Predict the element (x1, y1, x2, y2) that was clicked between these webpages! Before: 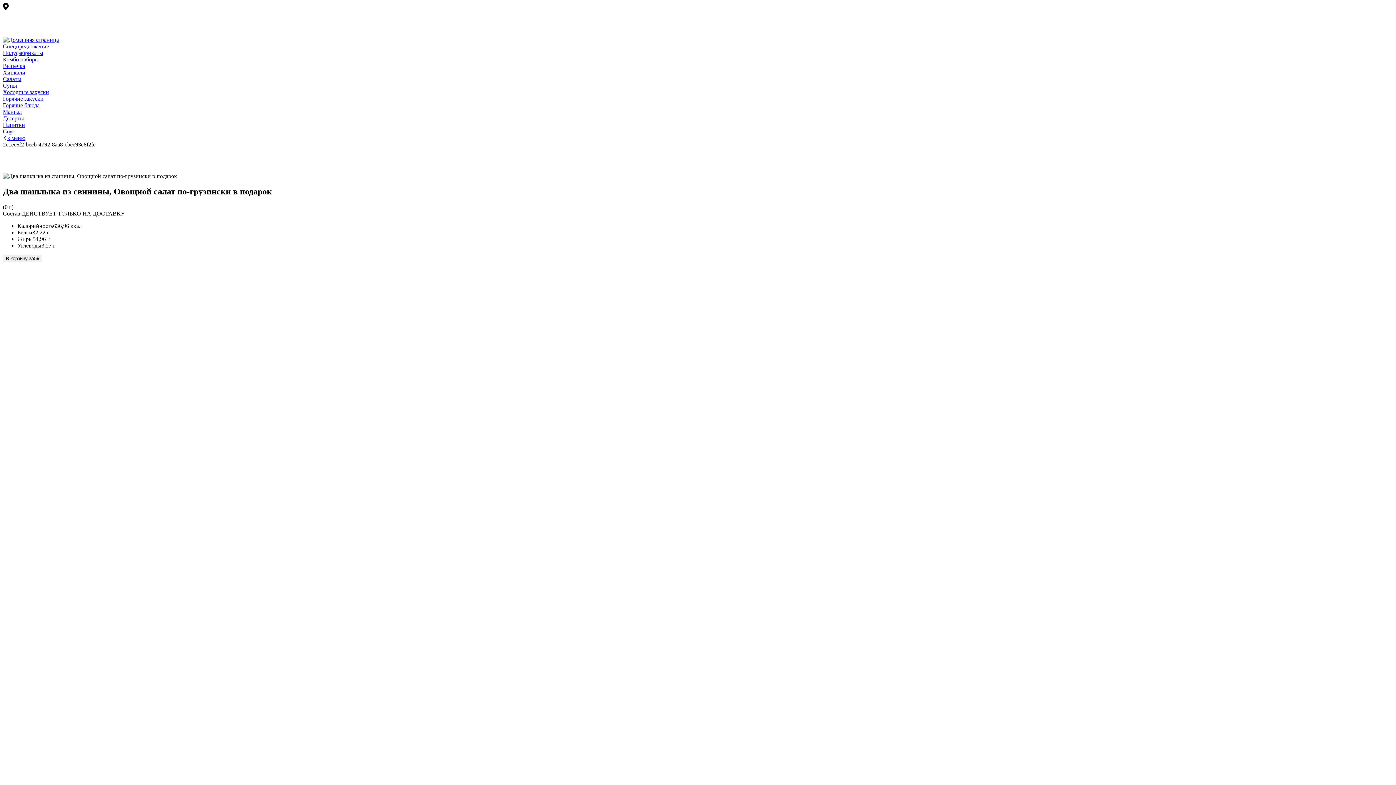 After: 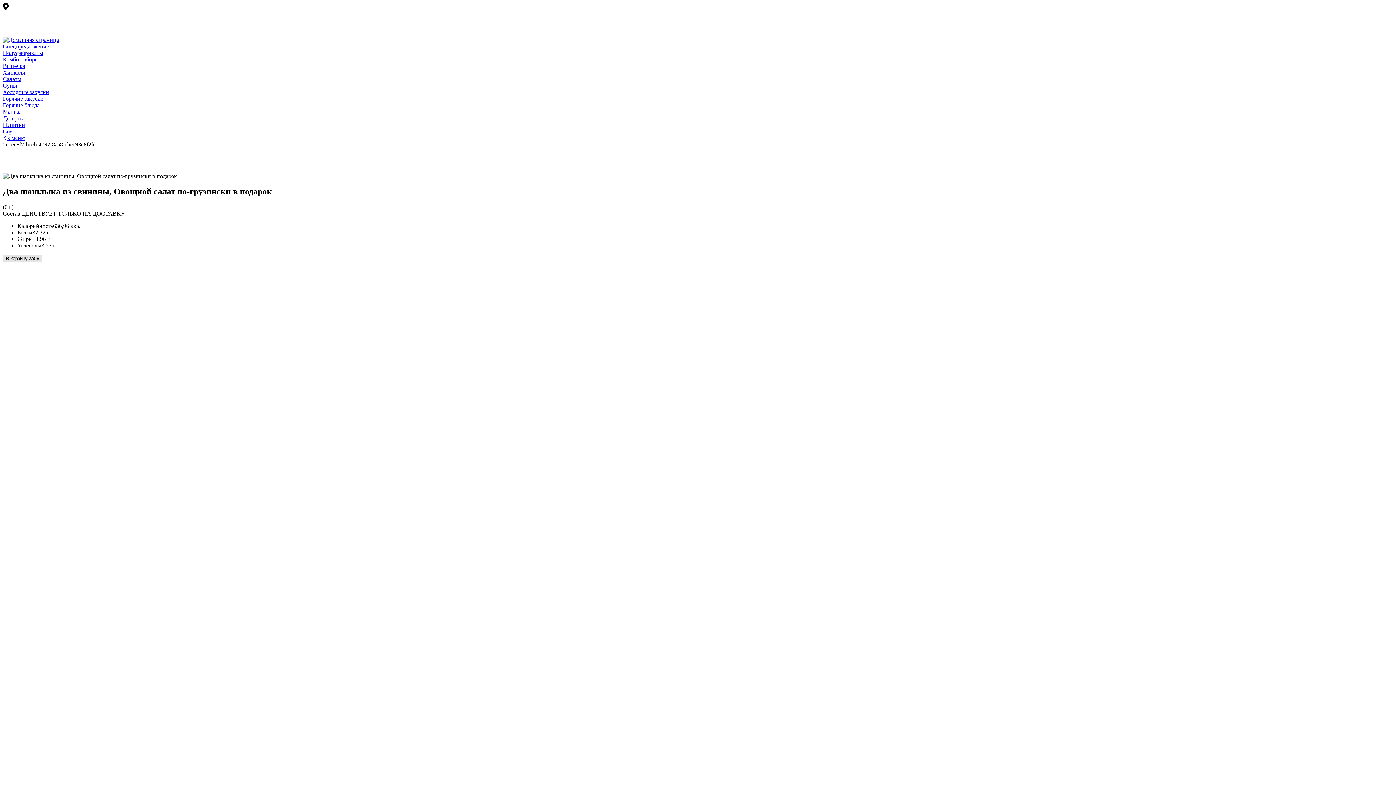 Action: label: В корзину bbox: (2, 254, 42, 262)